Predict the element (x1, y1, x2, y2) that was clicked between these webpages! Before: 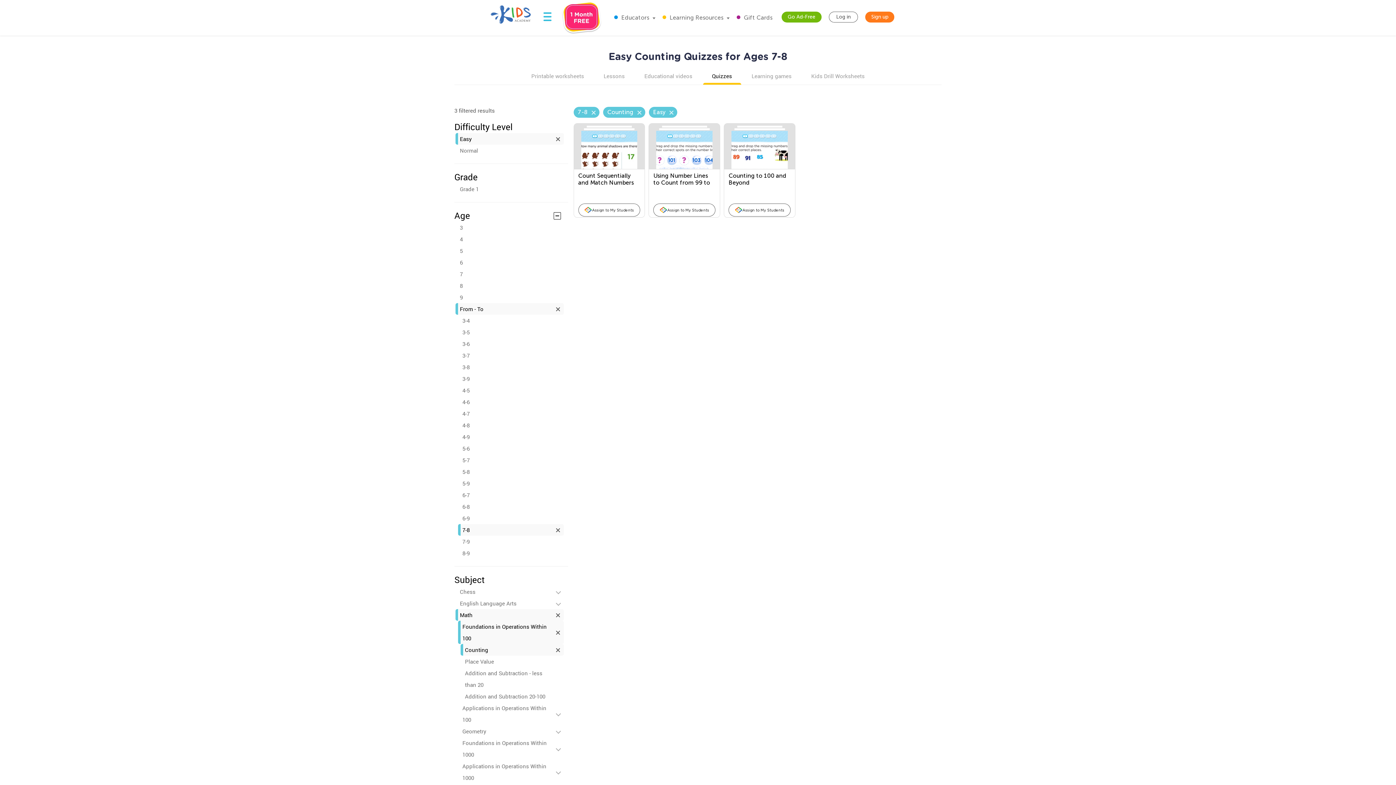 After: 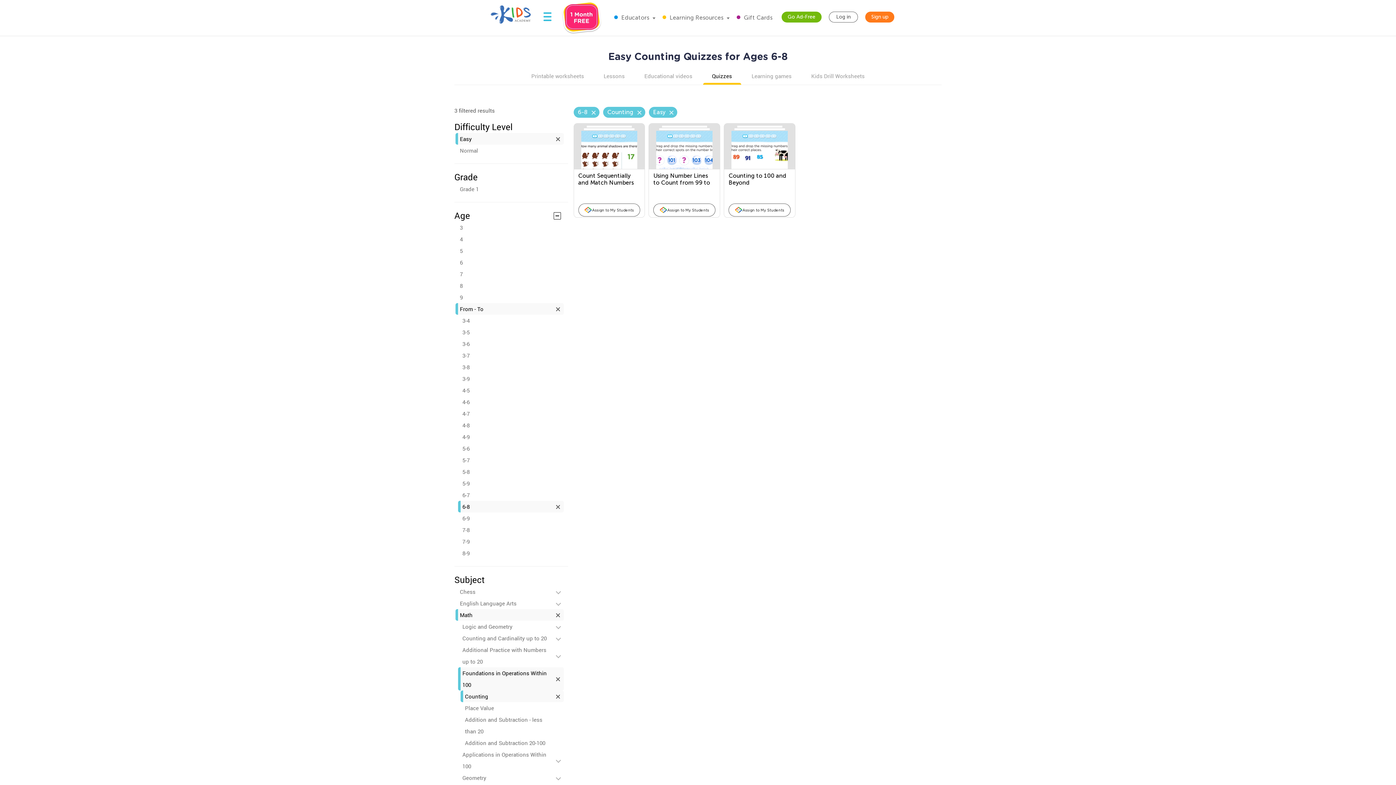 Action: label: 6-8 bbox: (462, 501, 563, 512)